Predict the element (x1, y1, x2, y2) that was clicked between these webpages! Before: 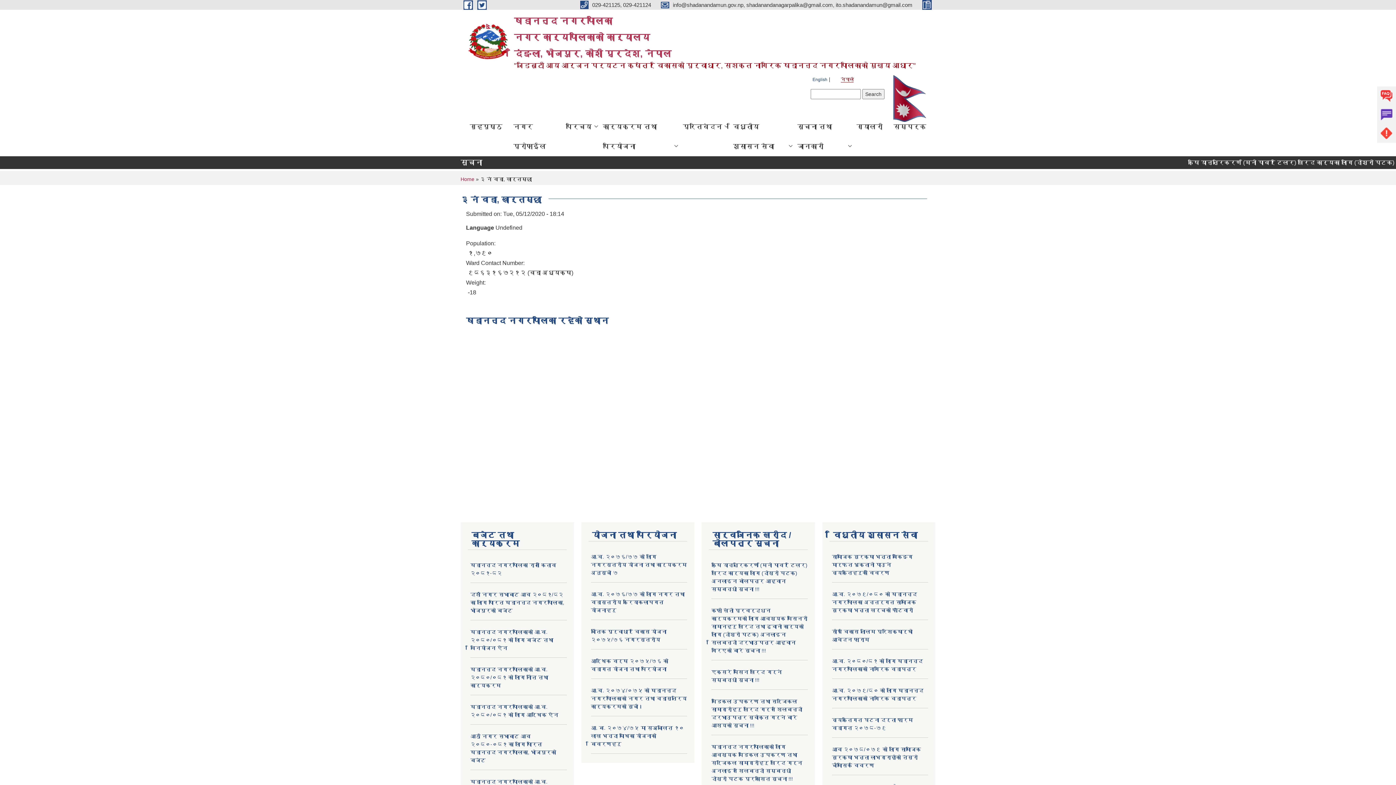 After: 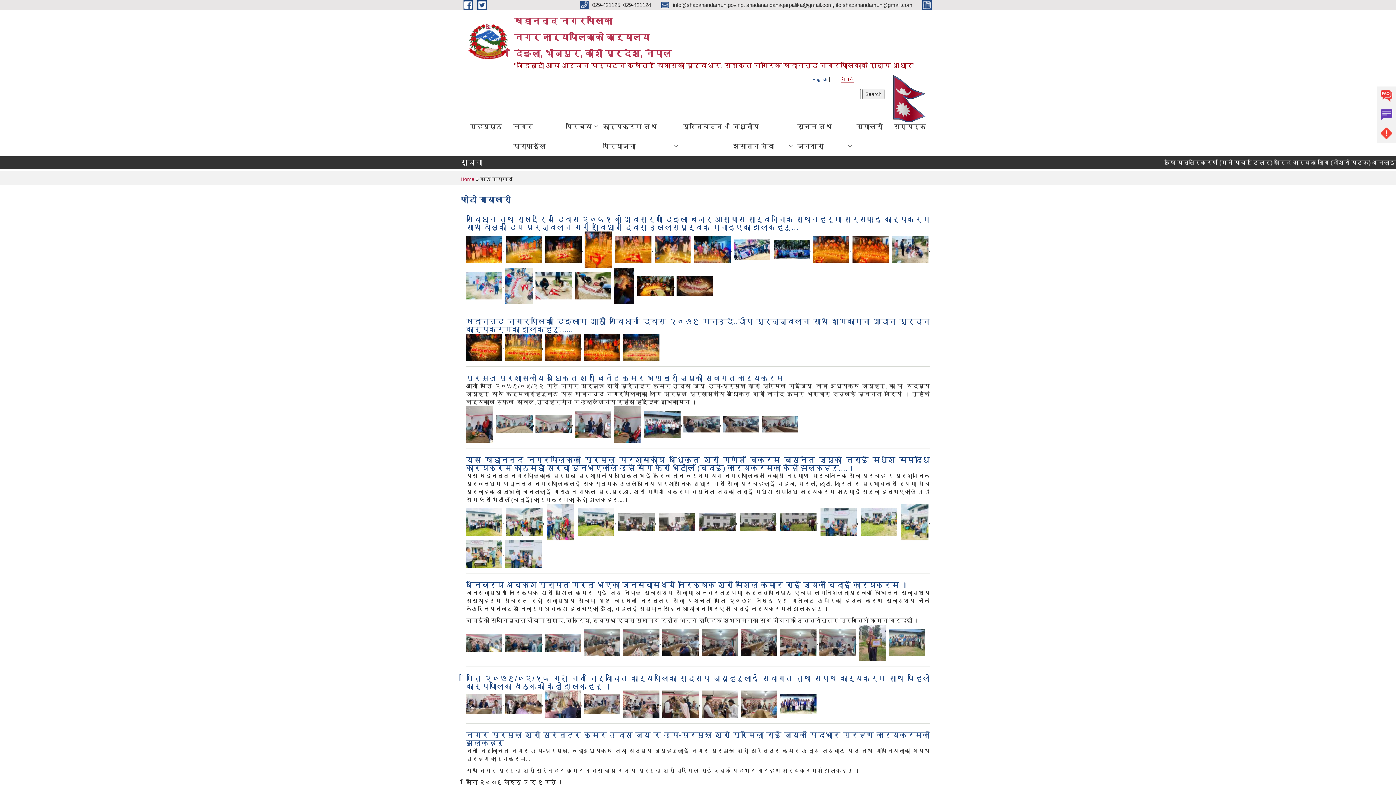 Action: label: ग्यालरी bbox: (851, 116, 888, 136)